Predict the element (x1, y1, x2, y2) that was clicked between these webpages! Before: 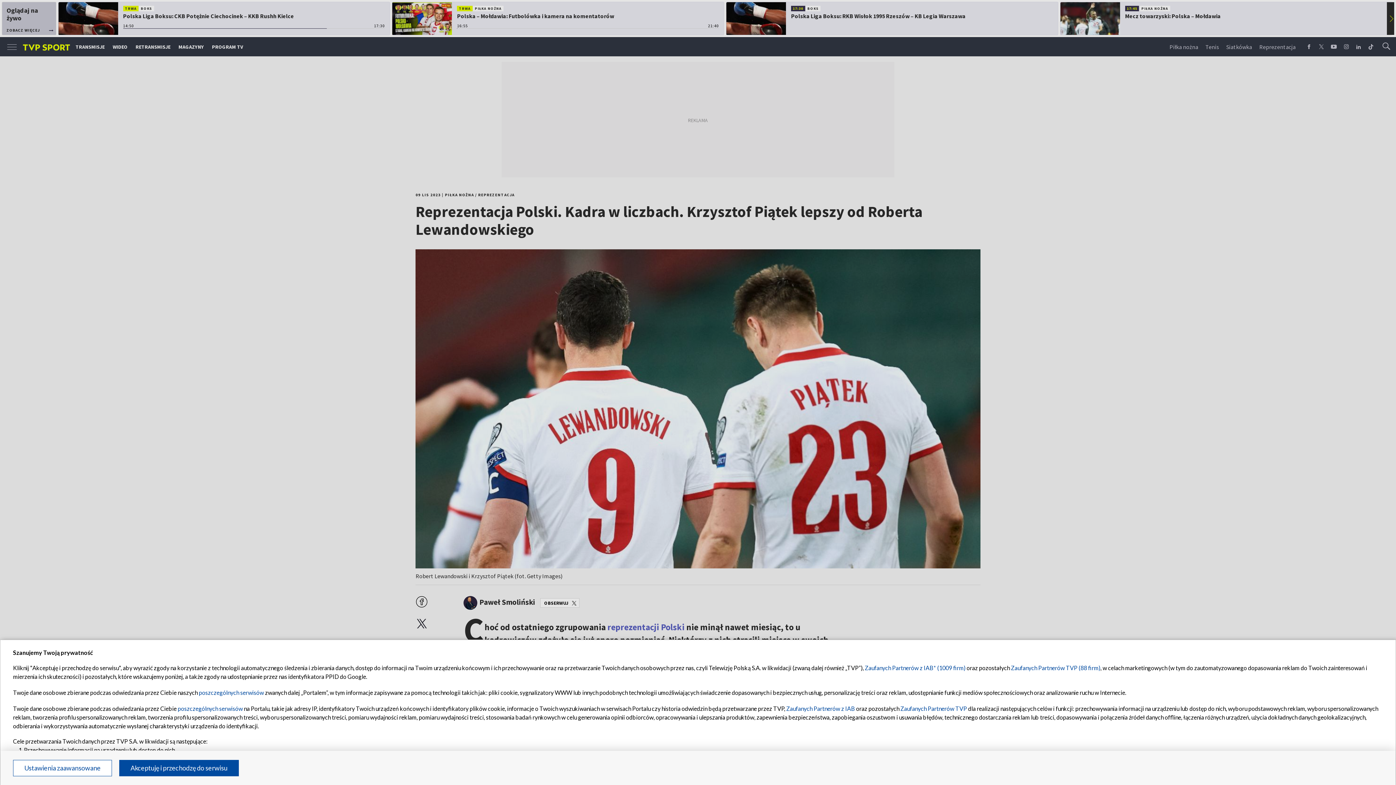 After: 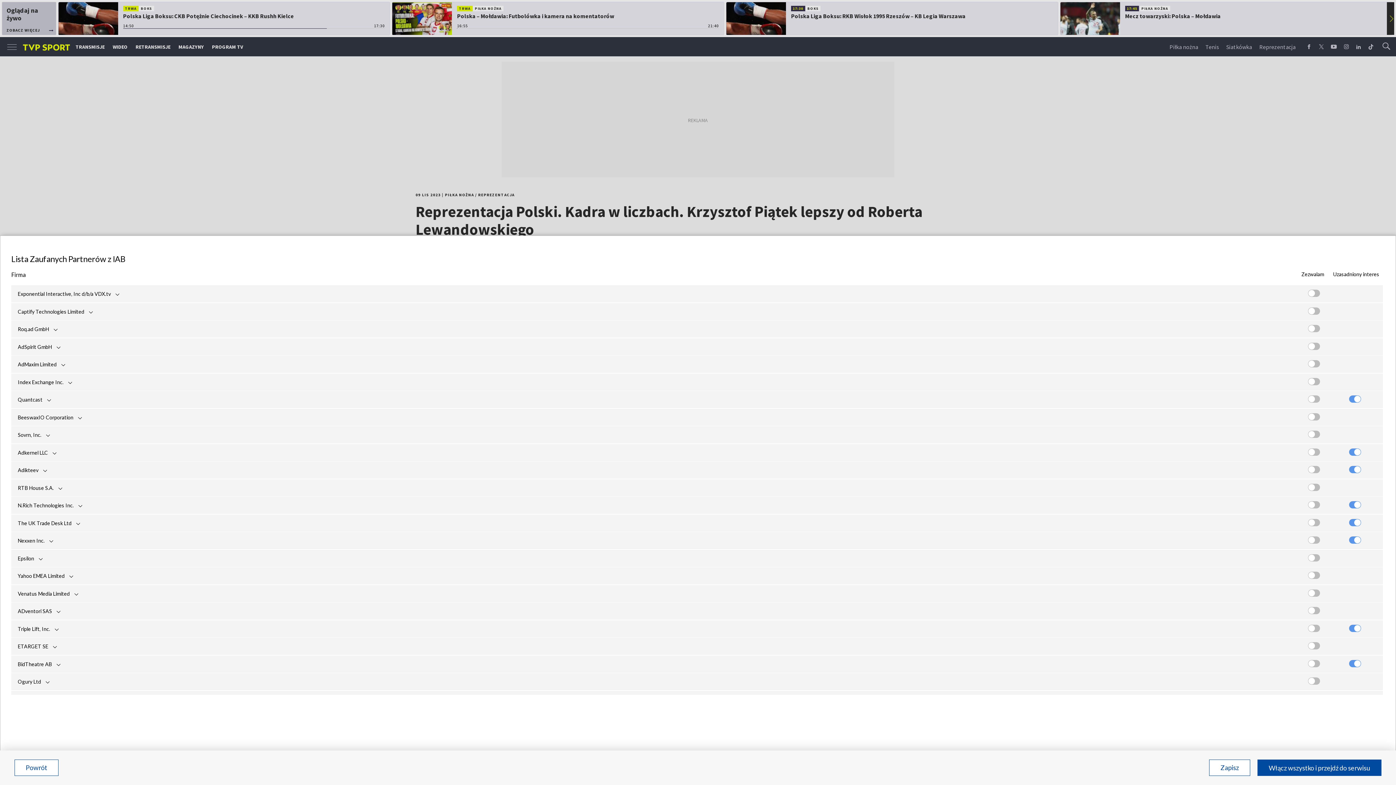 Action: bbox: (786, 705, 855, 712) label: Zaufanych Partnerów z IAB